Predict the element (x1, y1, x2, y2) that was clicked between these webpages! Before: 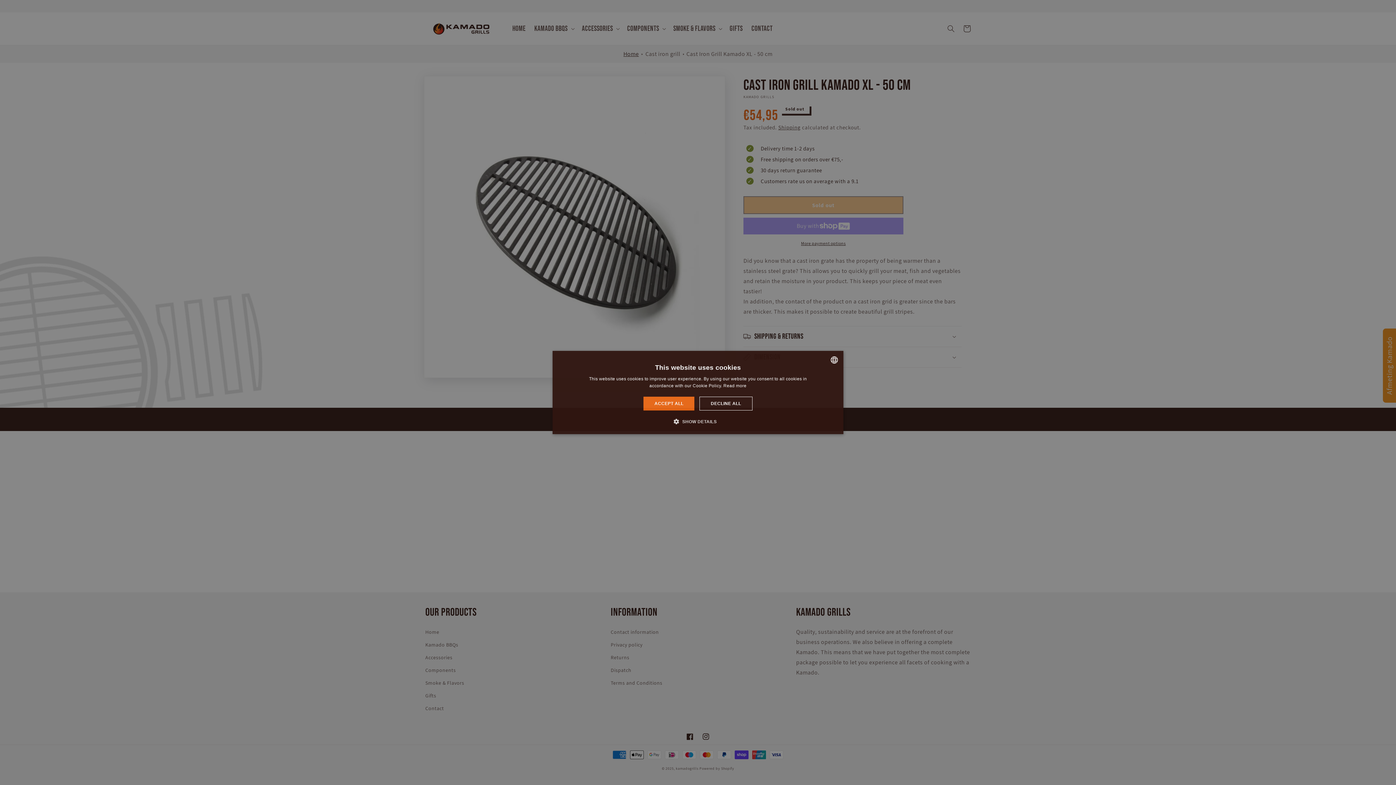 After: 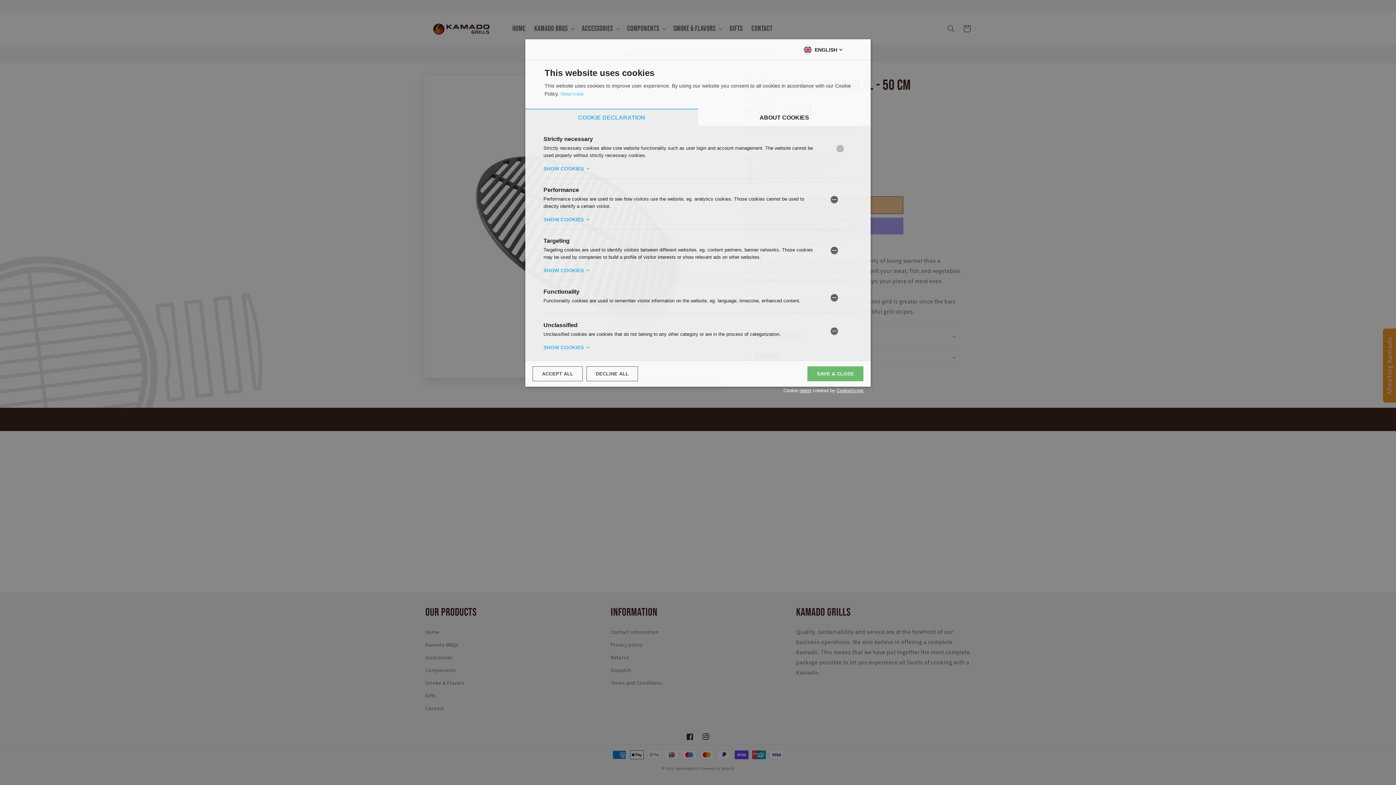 Action: label:  SHOW DETAILS bbox: (679, 418, 716, 425)